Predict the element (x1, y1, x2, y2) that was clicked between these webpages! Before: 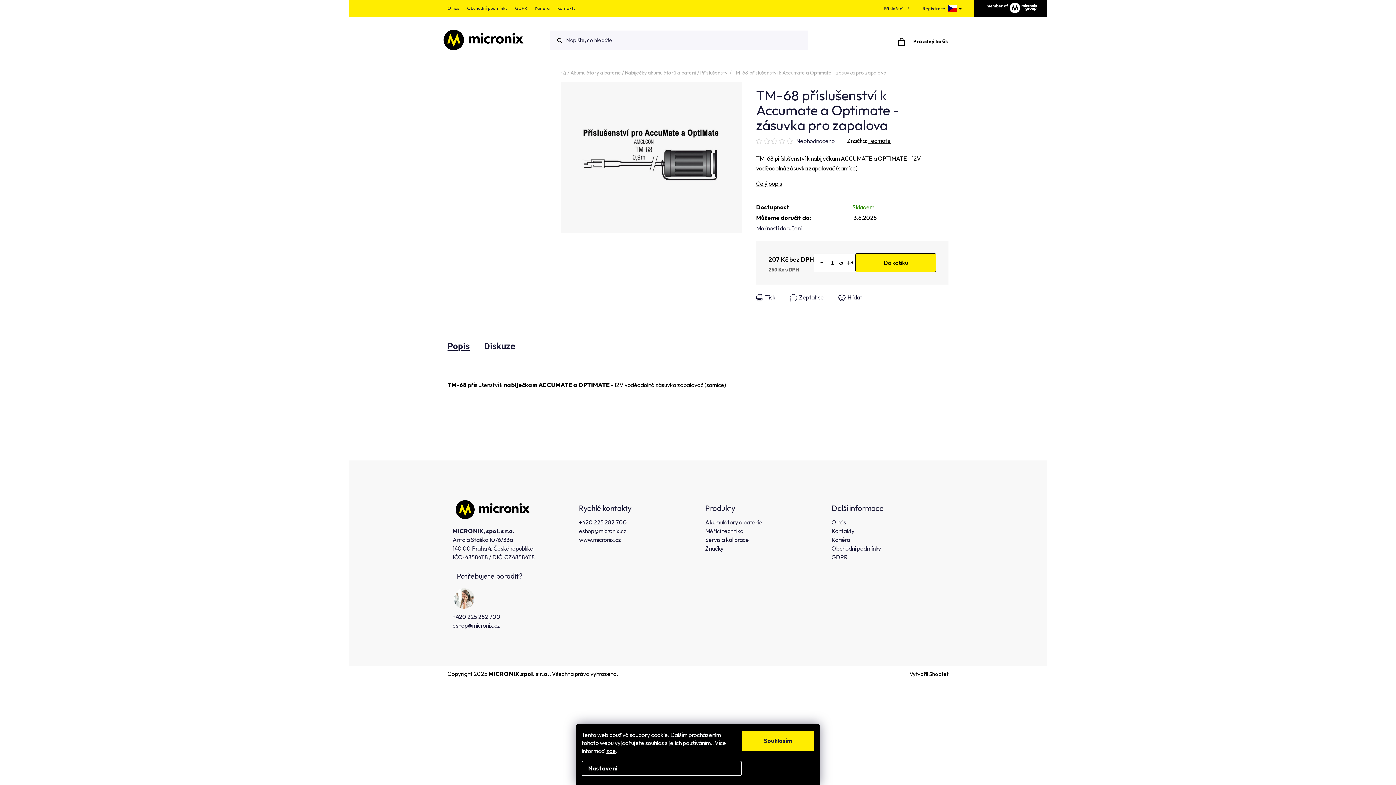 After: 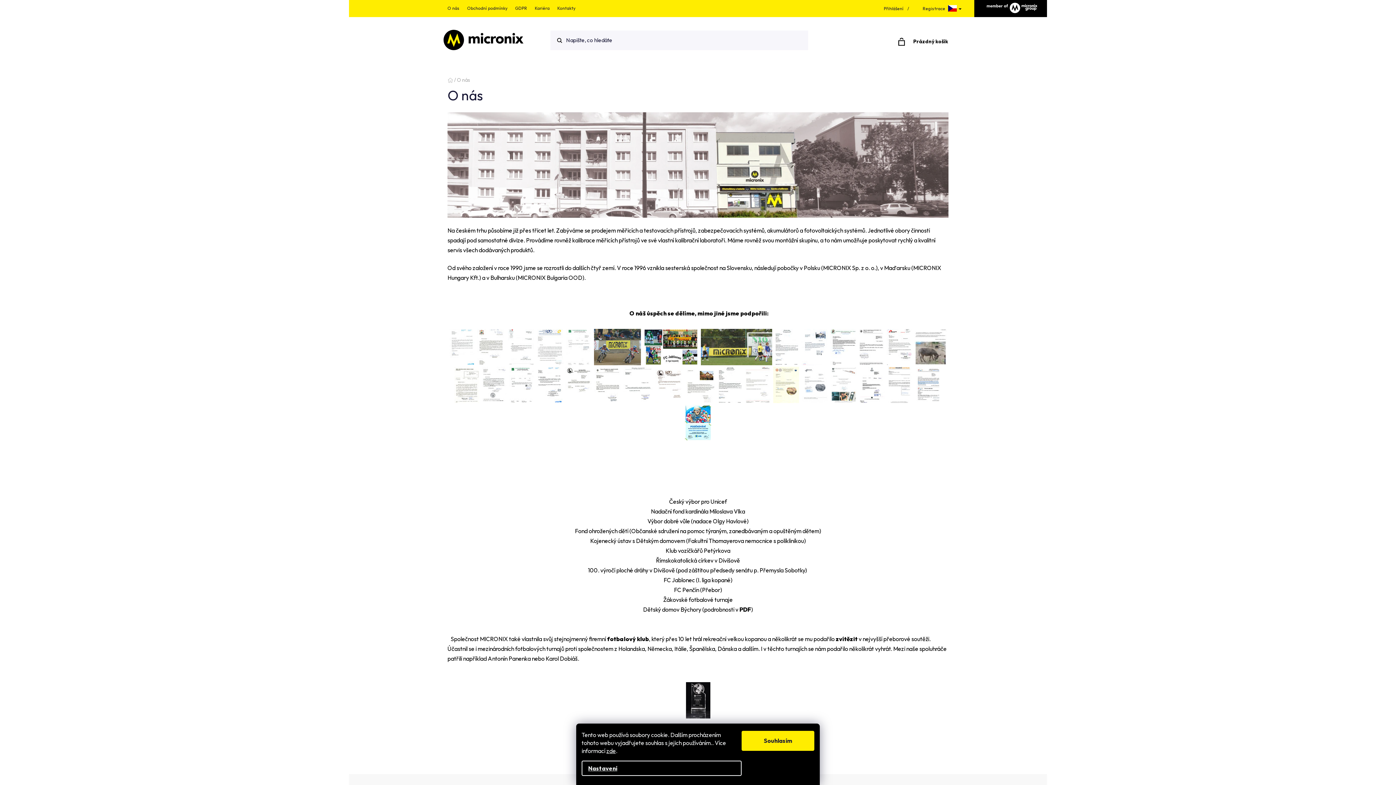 Action: label: O nás bbox: (447, 4, 462, 12)